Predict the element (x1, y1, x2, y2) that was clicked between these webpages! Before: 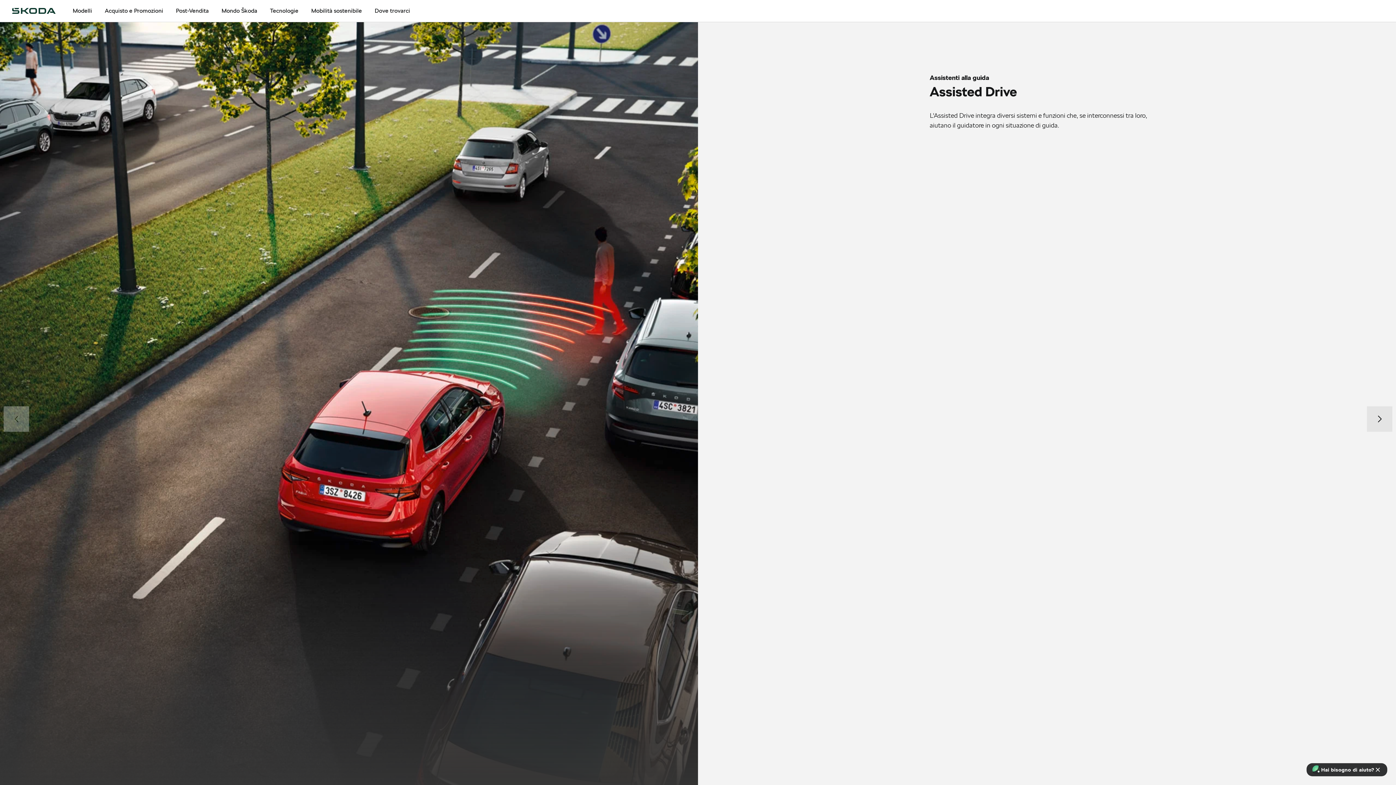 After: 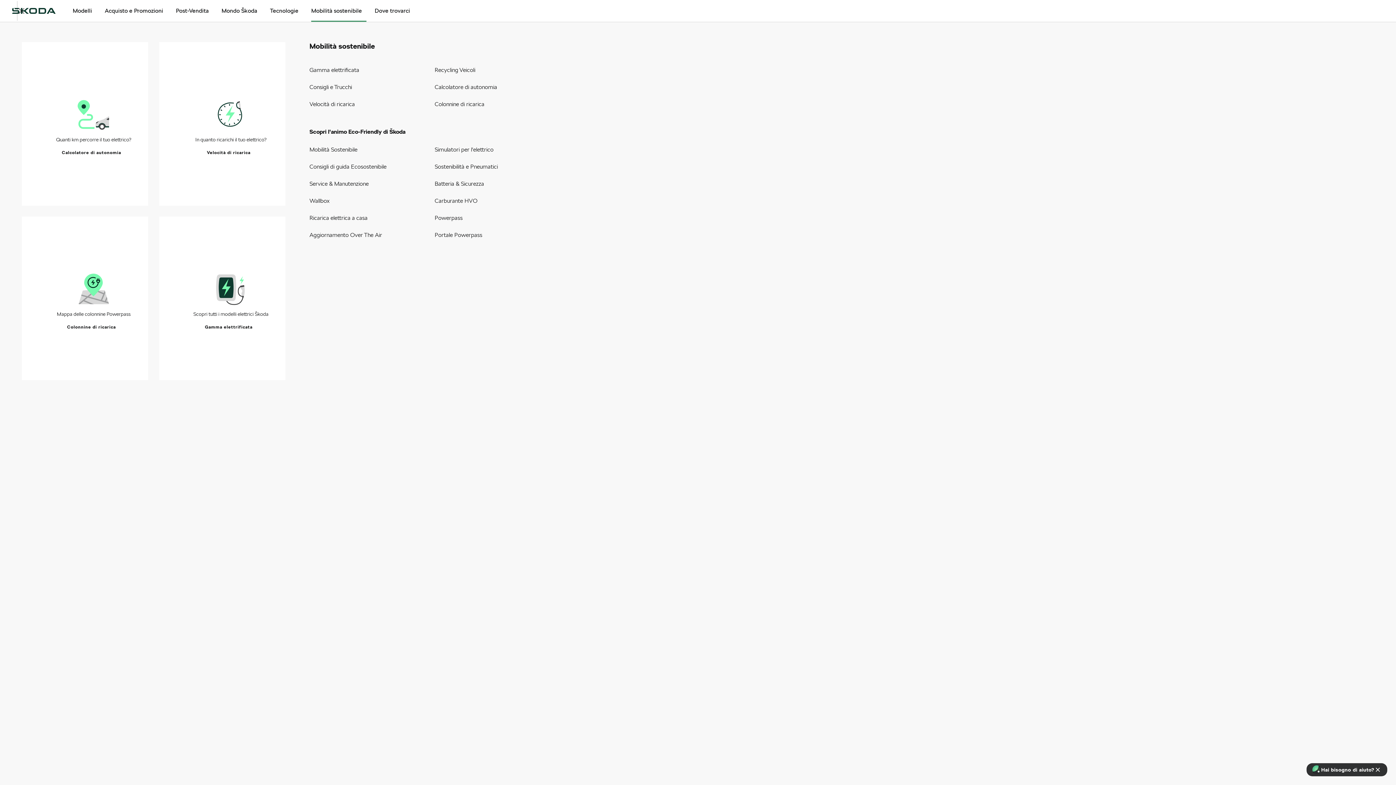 Action: label: Mobilità sostenibile bbox: (311, 0, 362, 21)